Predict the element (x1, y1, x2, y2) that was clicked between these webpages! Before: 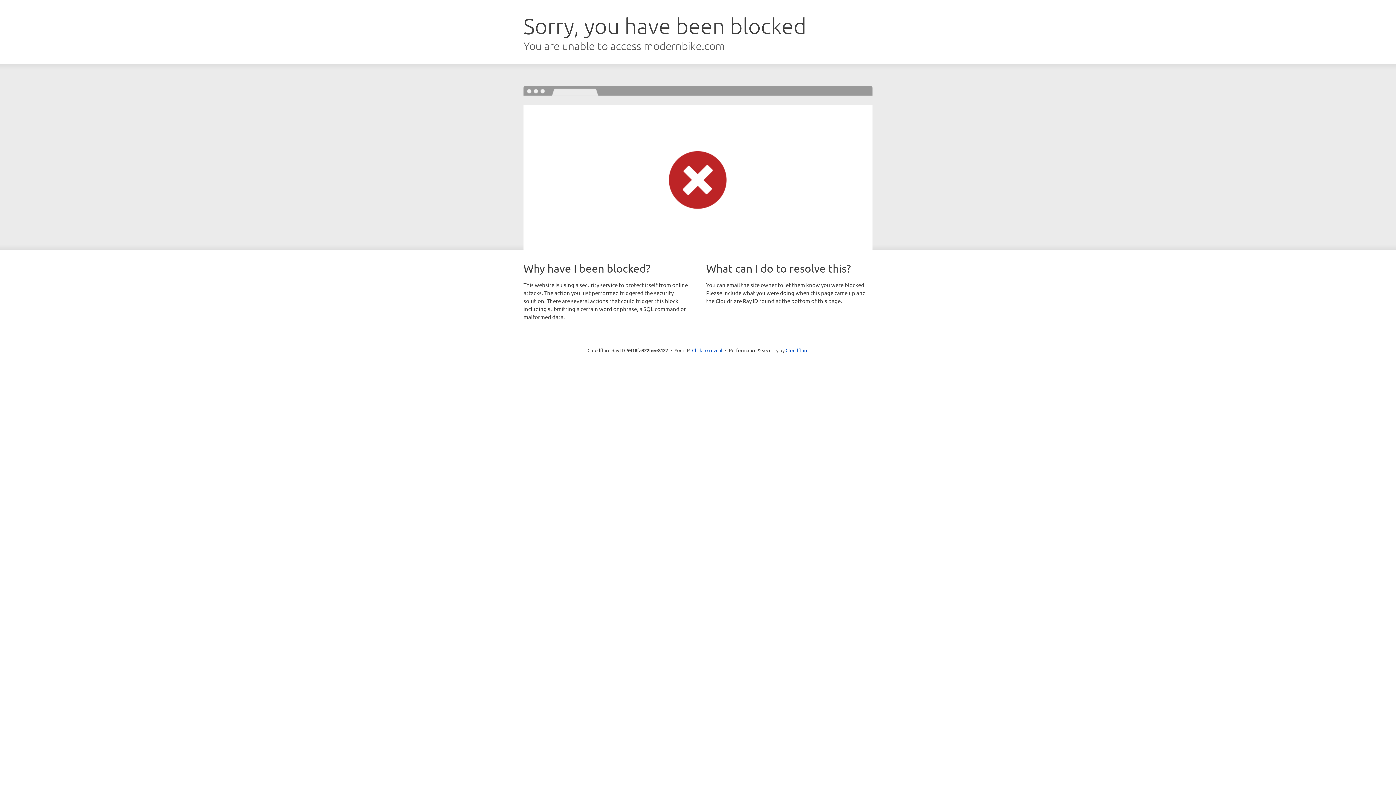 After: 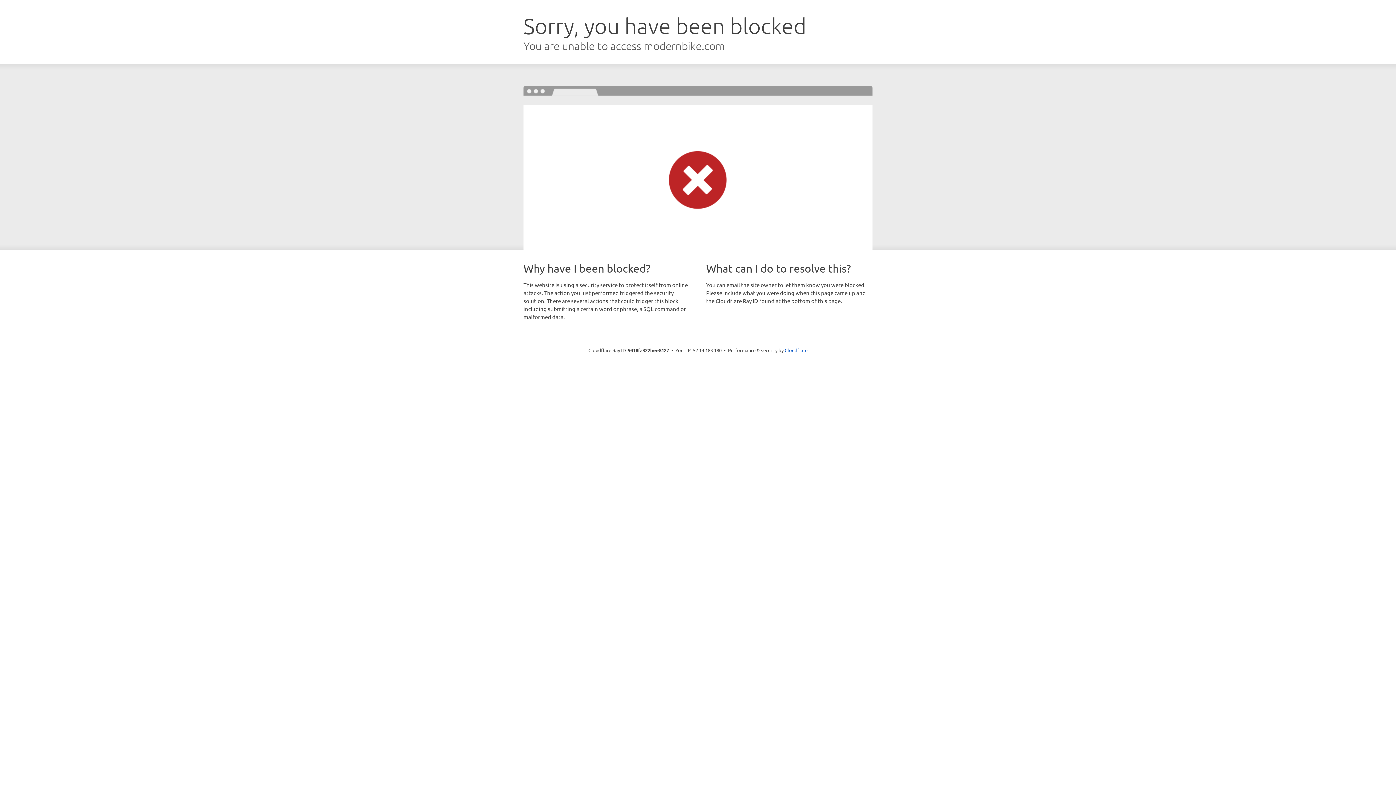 Action: bbox: (692, 346, 722, 353) label: Click to reveal